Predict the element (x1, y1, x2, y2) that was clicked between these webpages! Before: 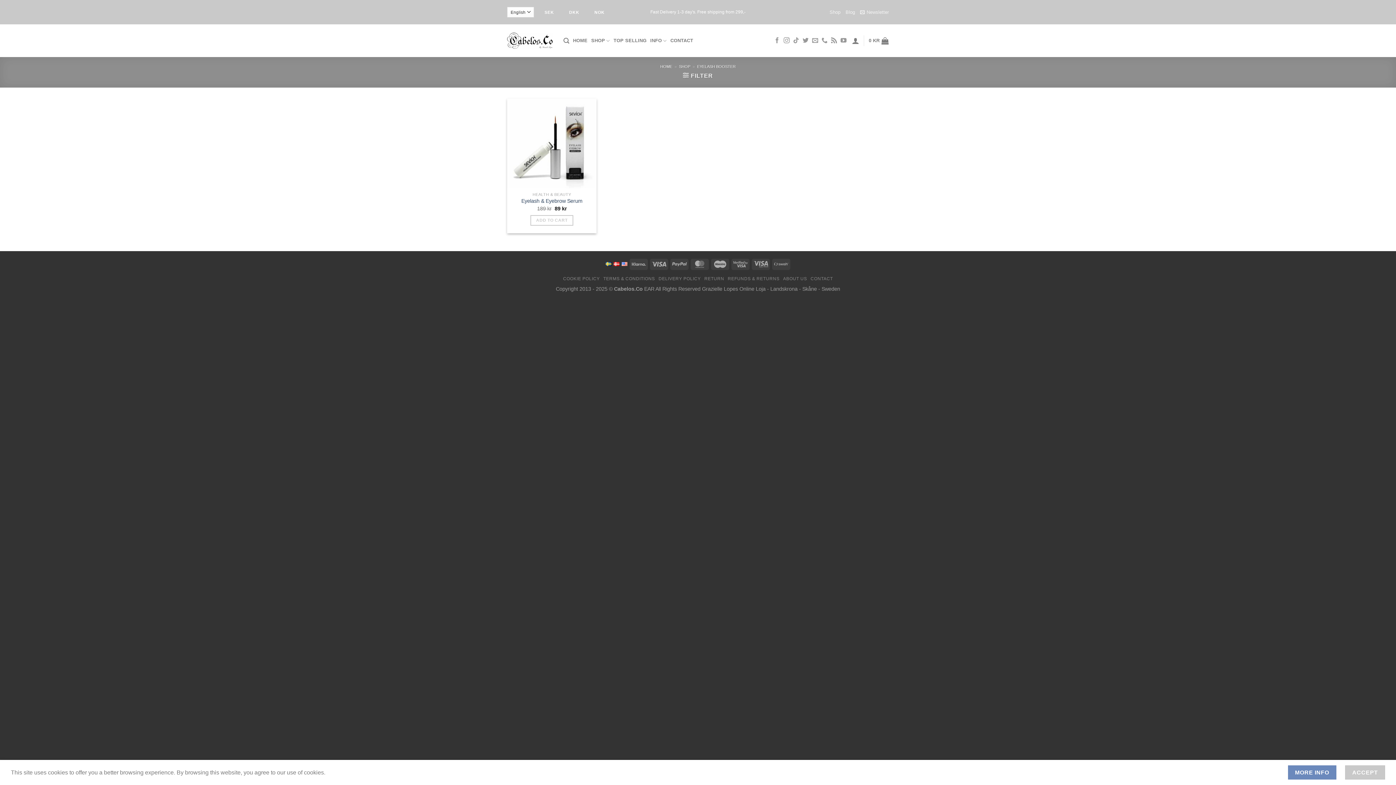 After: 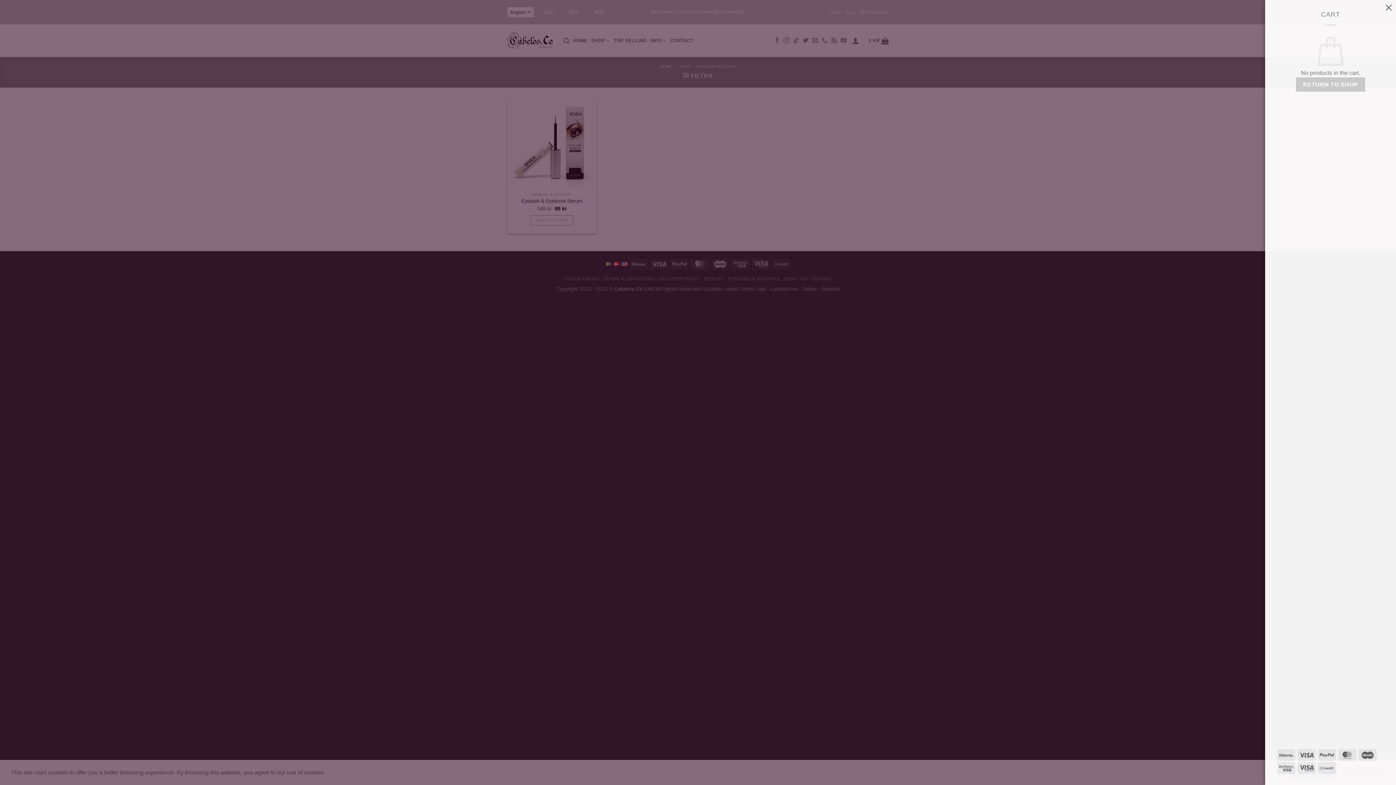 Action: label: 0 KR bbox: (868, 32, 889, 48)